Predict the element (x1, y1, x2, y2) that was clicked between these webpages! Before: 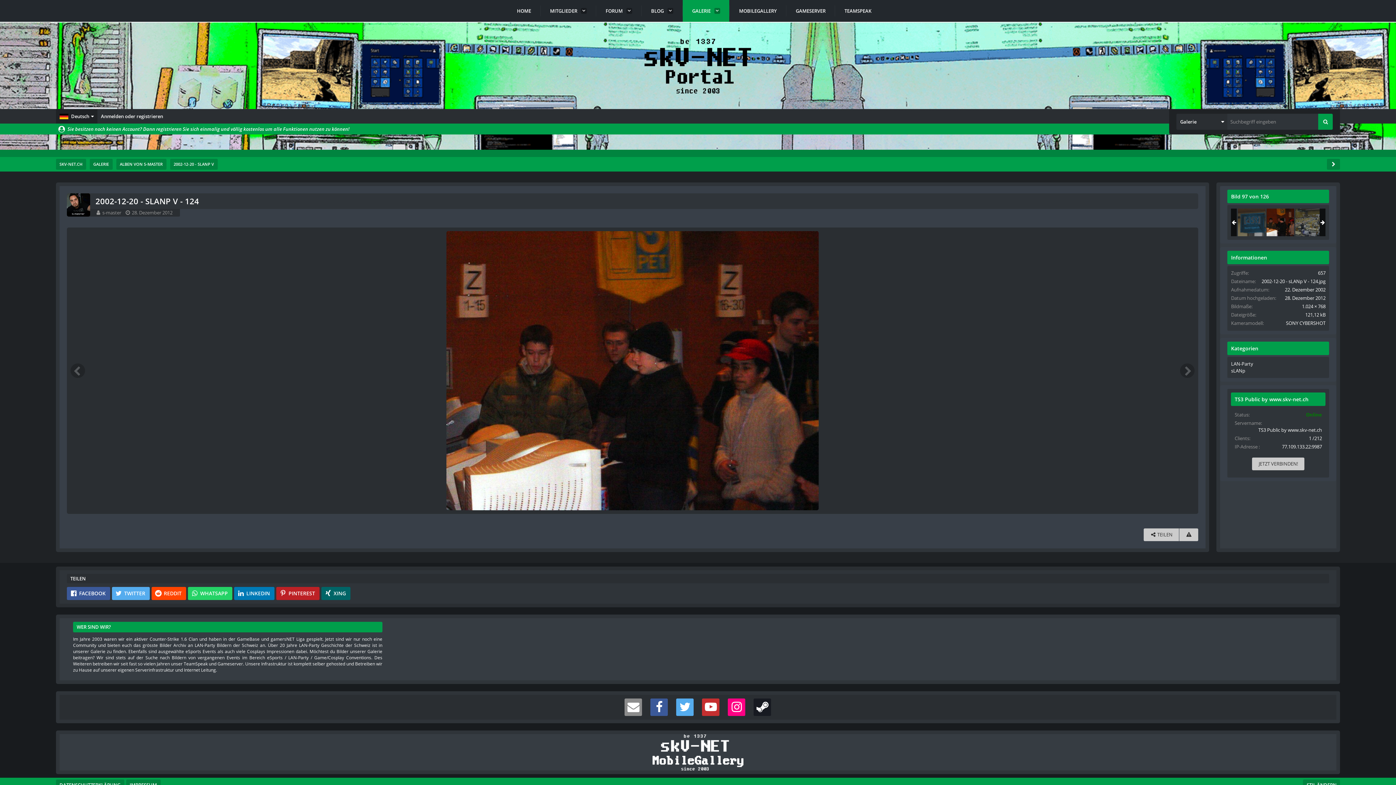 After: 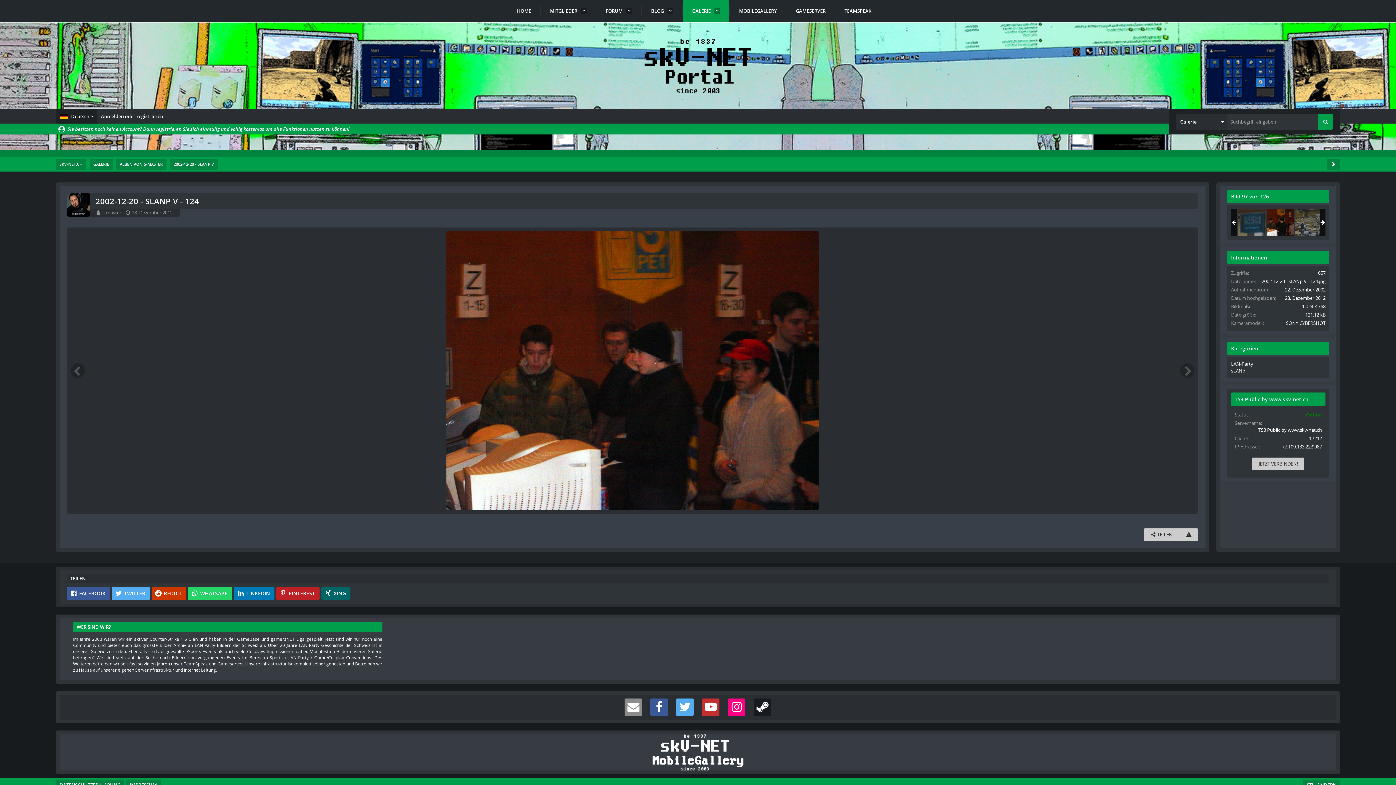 Action: bbox: (151, 587, 186, 600) label: Reddit